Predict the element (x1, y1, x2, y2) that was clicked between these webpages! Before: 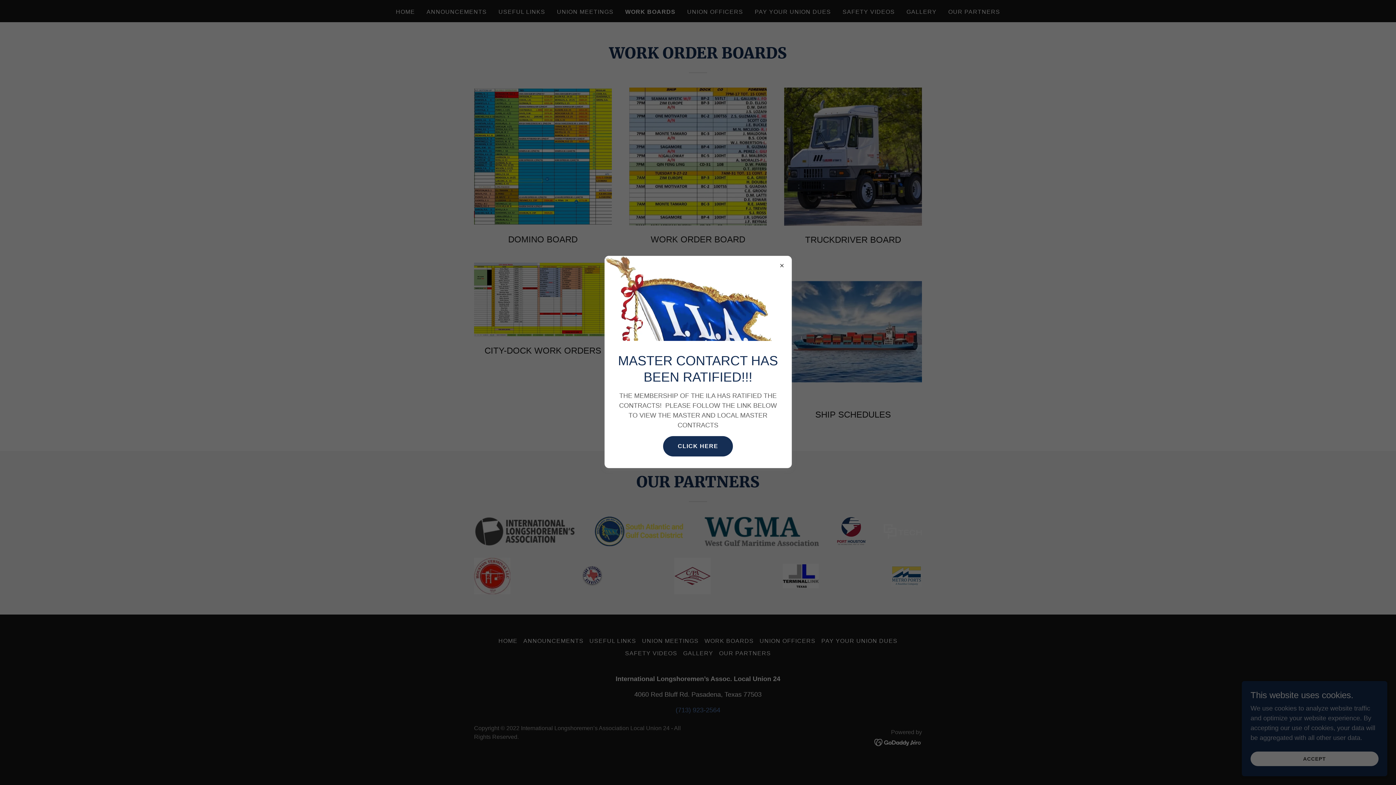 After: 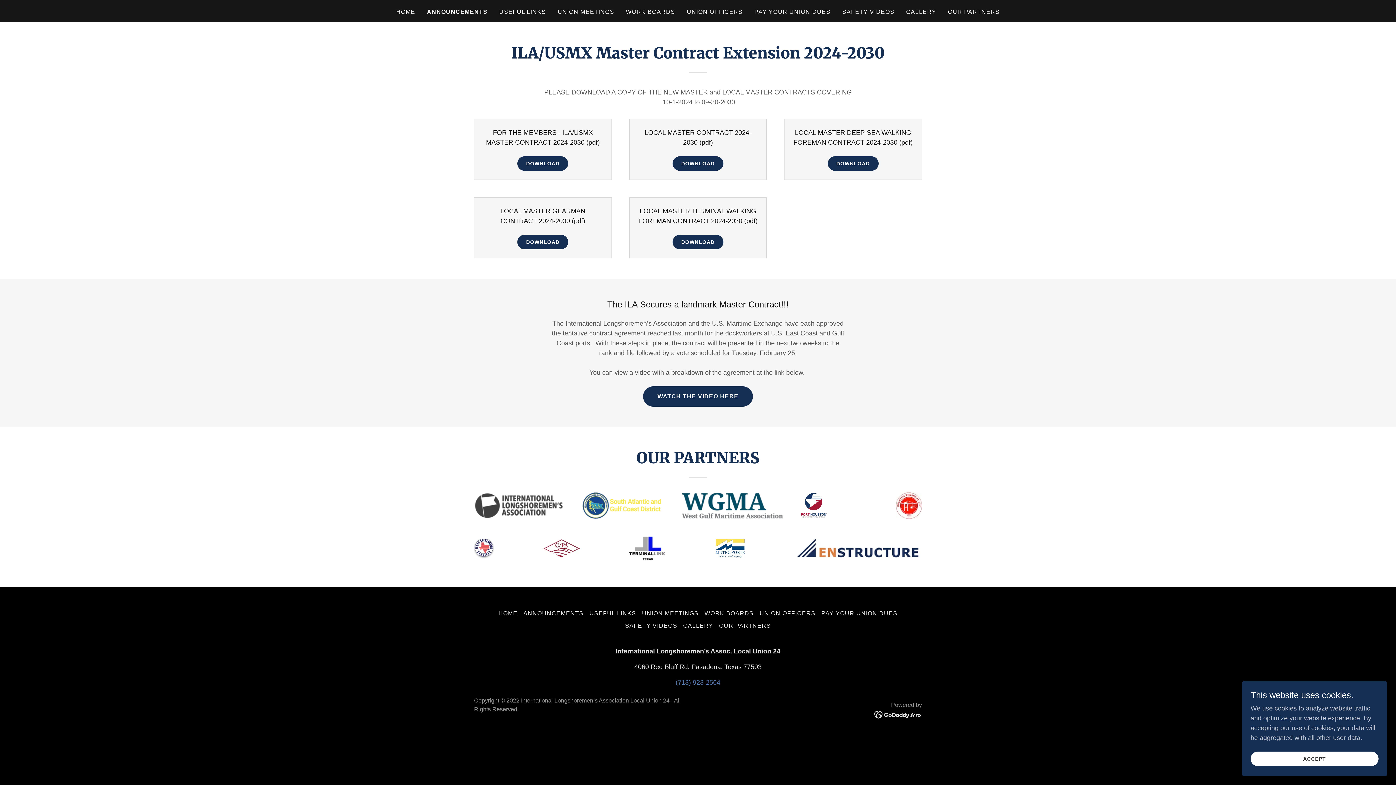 Action: bbox: (663, 436, 732, 456) label: CLICK HERE